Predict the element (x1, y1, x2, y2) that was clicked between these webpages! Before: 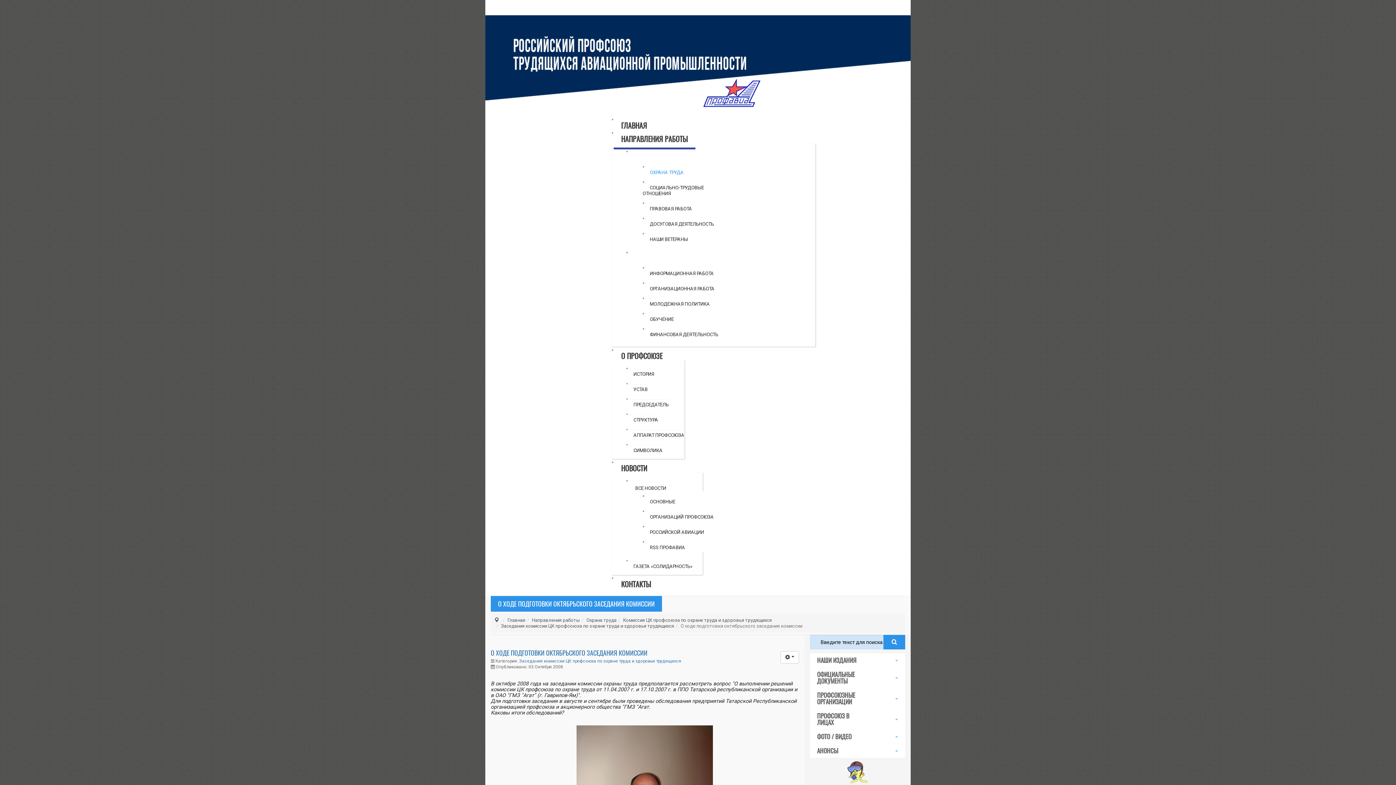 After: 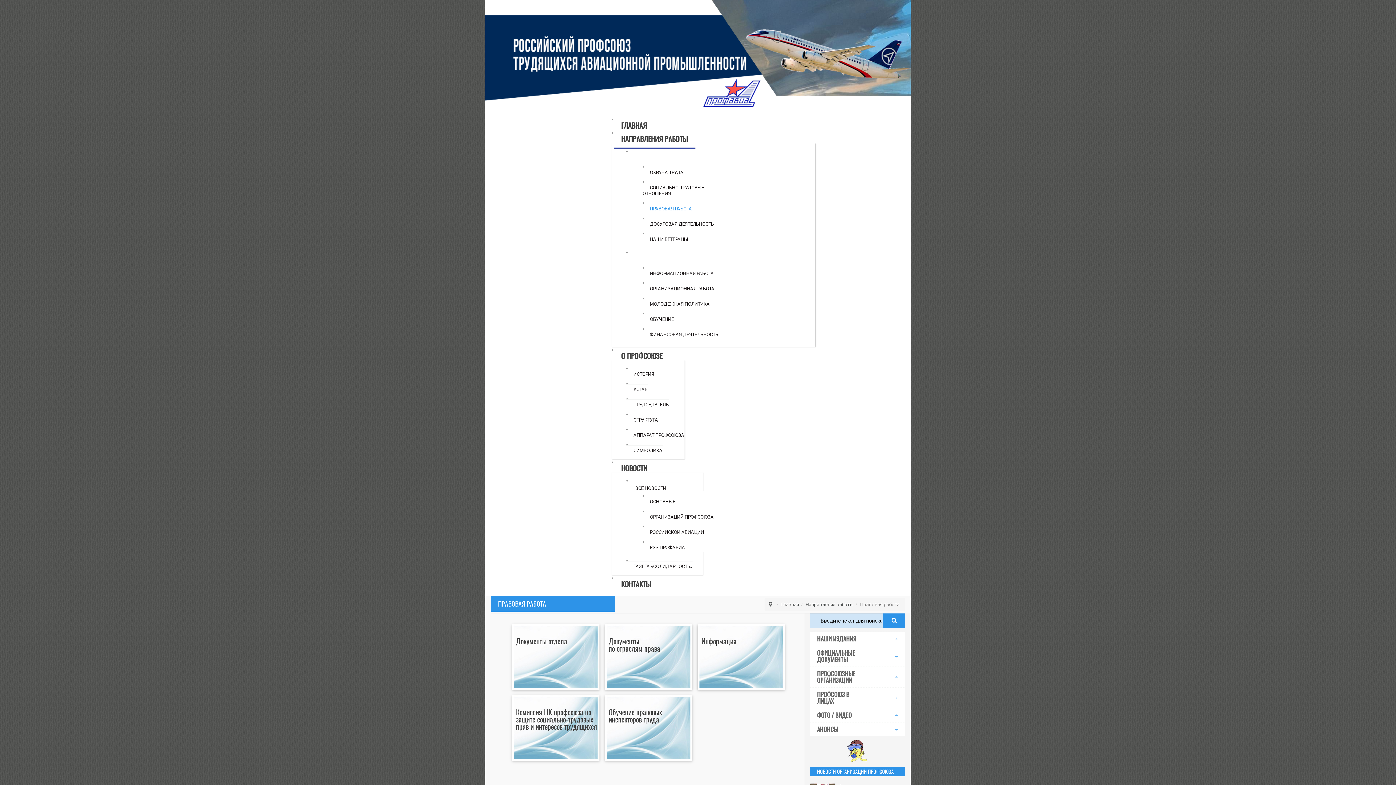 Action: label: ПРАВОВАЯ РАБОТА bbox: (642, 204, 692, 213)